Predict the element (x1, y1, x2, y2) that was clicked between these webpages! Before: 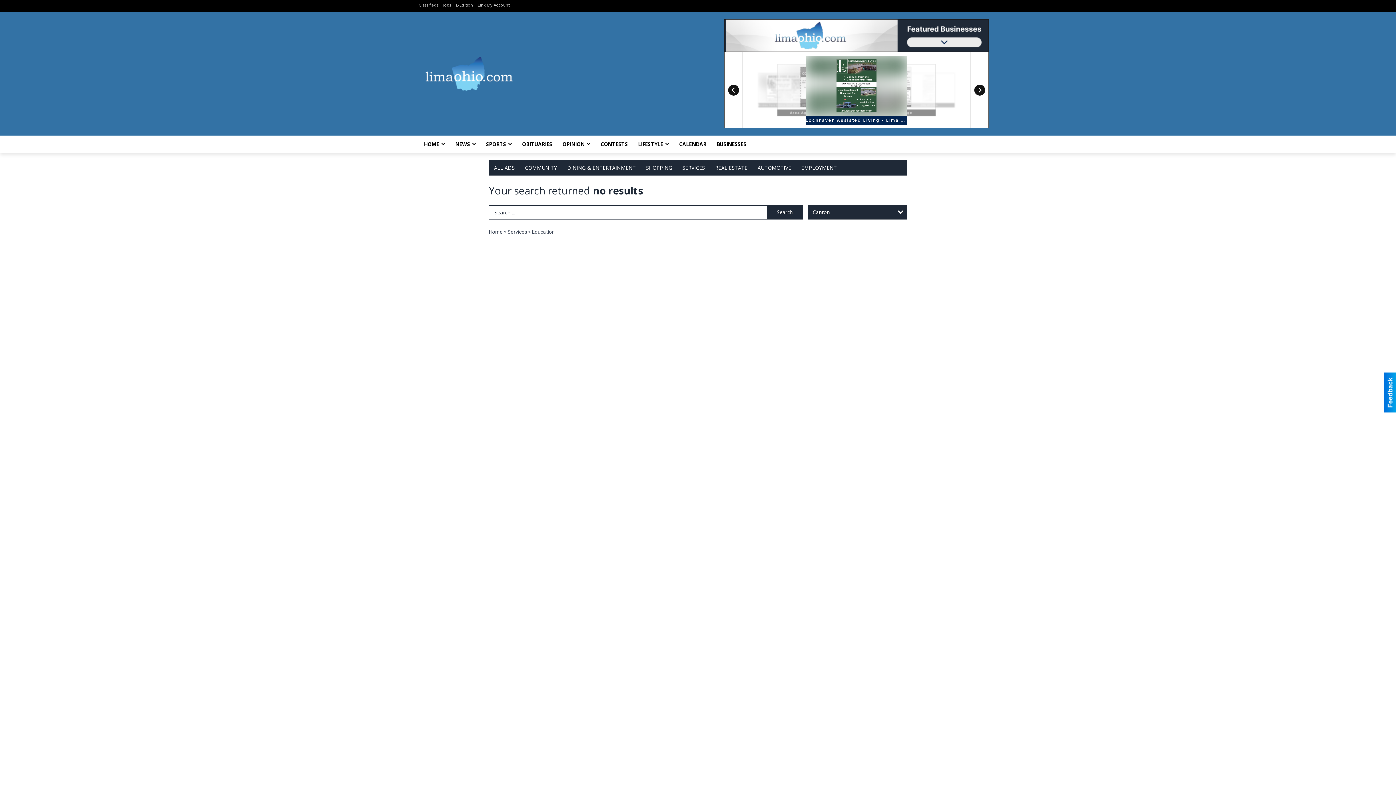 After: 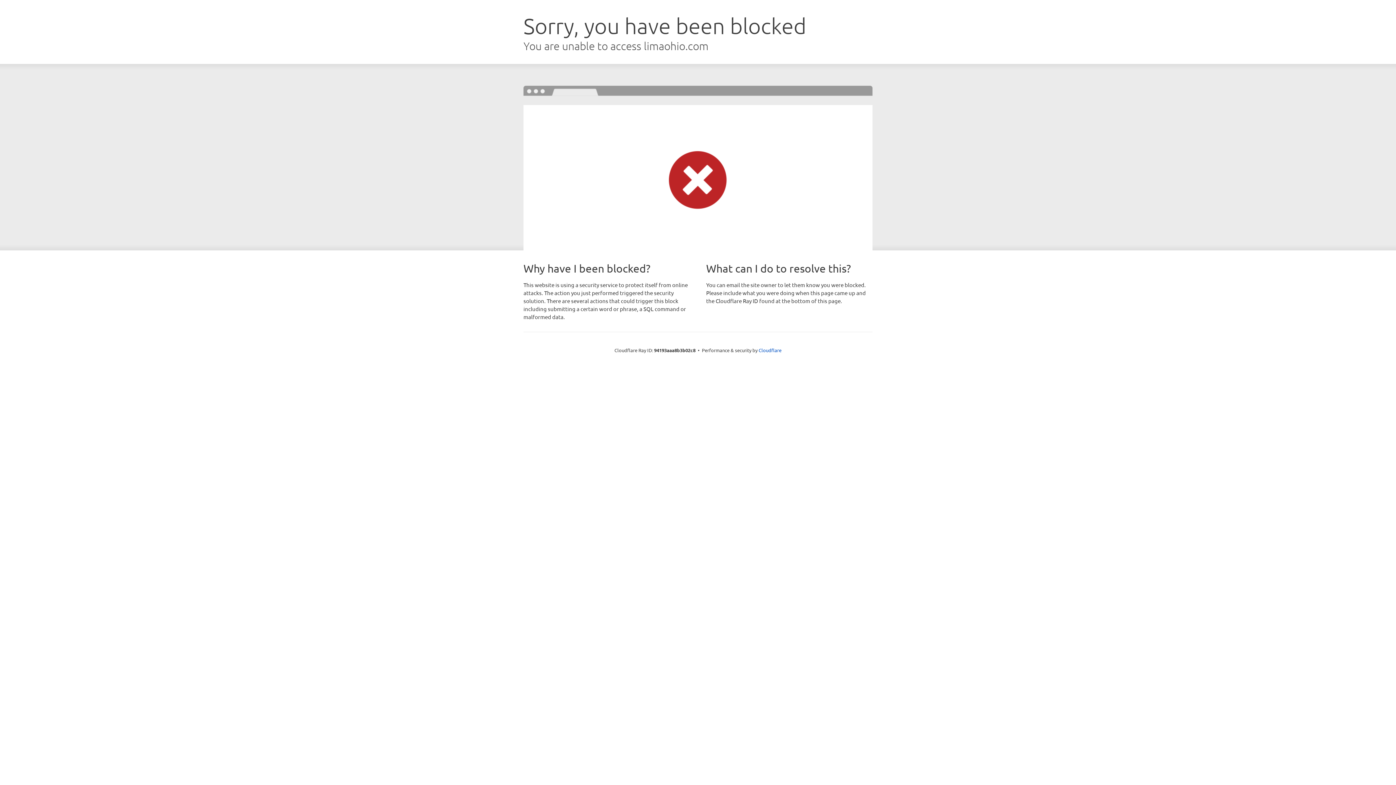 Action: bbox: (633, 135, 674, 153) label: LIFESTYLE